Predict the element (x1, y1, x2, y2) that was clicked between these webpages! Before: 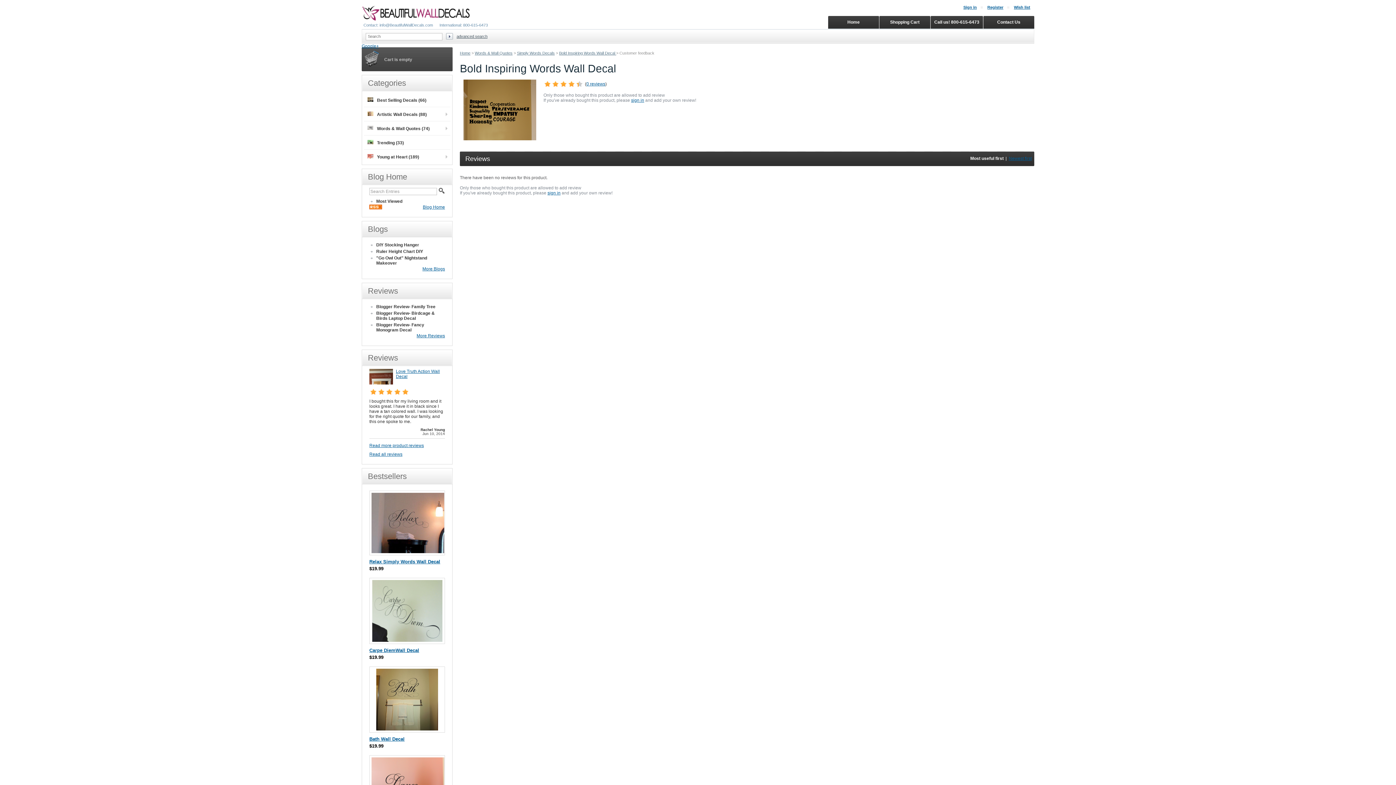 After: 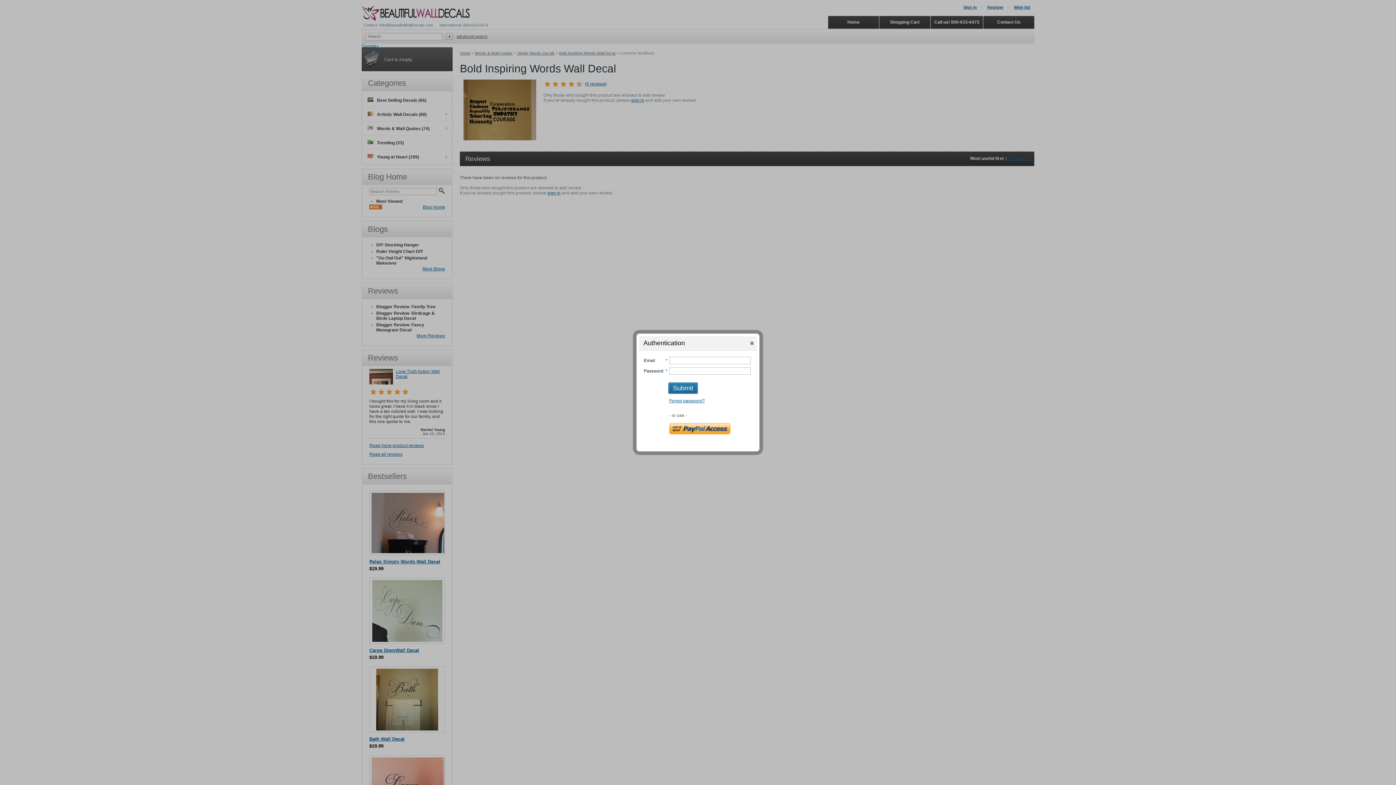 Action: bbox: (631, 97, 644, 102) label: sign in